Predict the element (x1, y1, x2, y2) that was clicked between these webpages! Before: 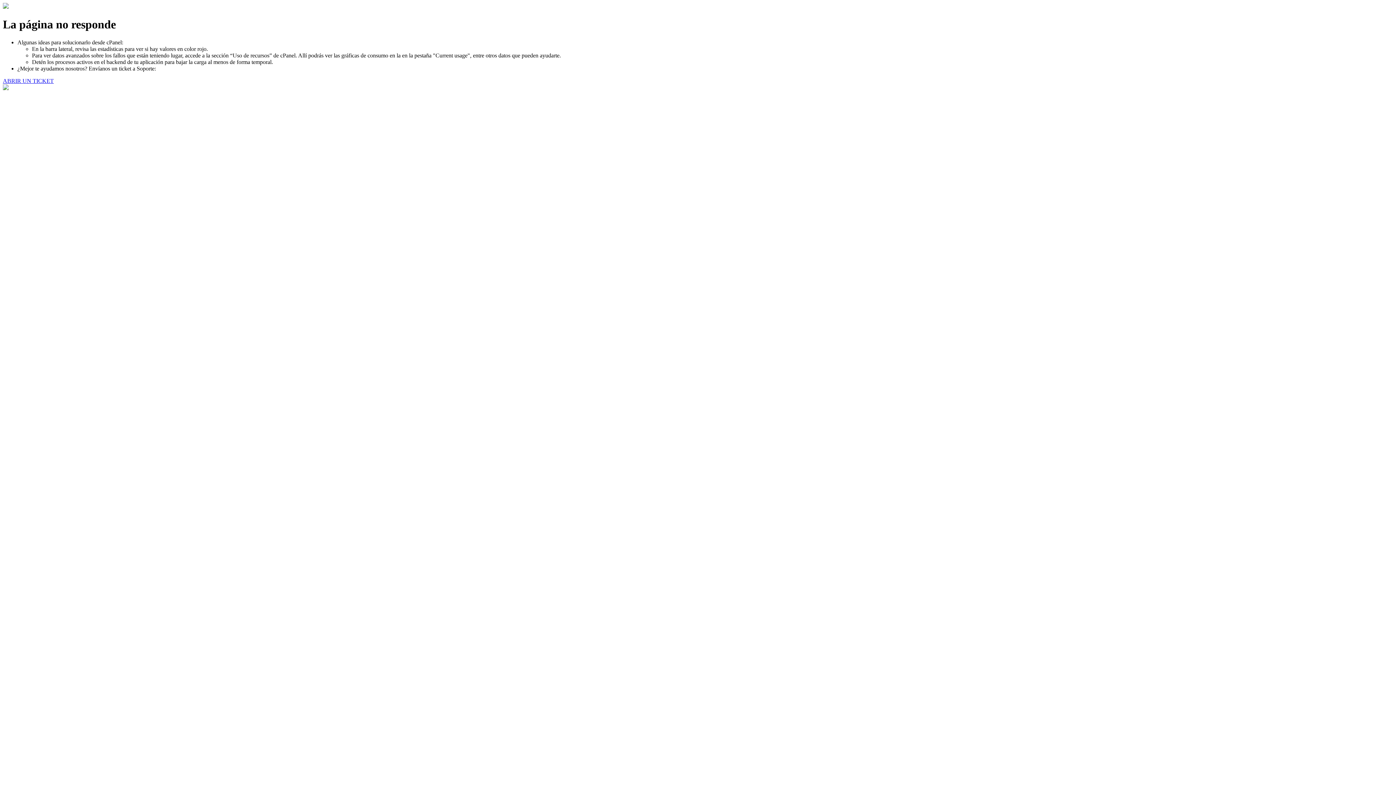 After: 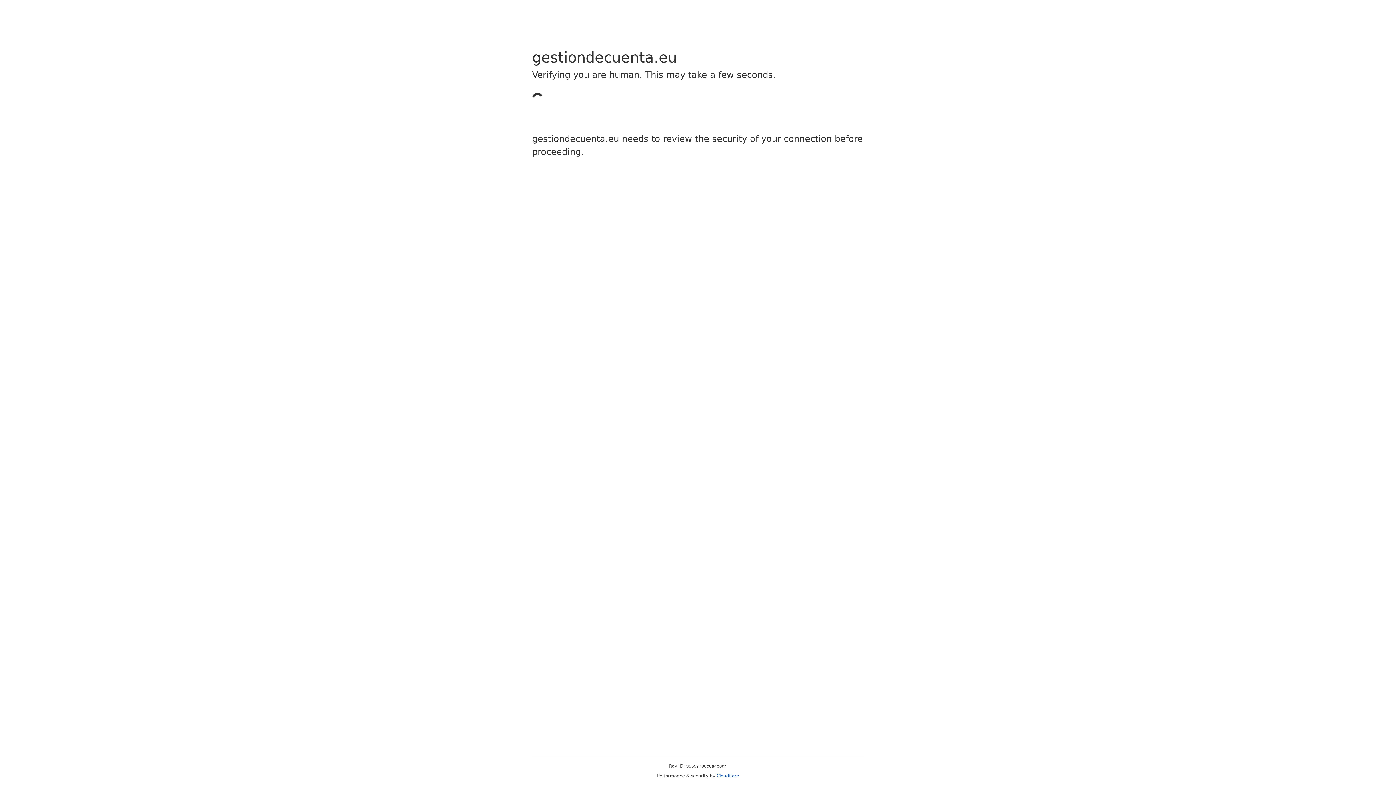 Action: label: ABRIR UN TICKET bbox: (2, 77, 53, 83)